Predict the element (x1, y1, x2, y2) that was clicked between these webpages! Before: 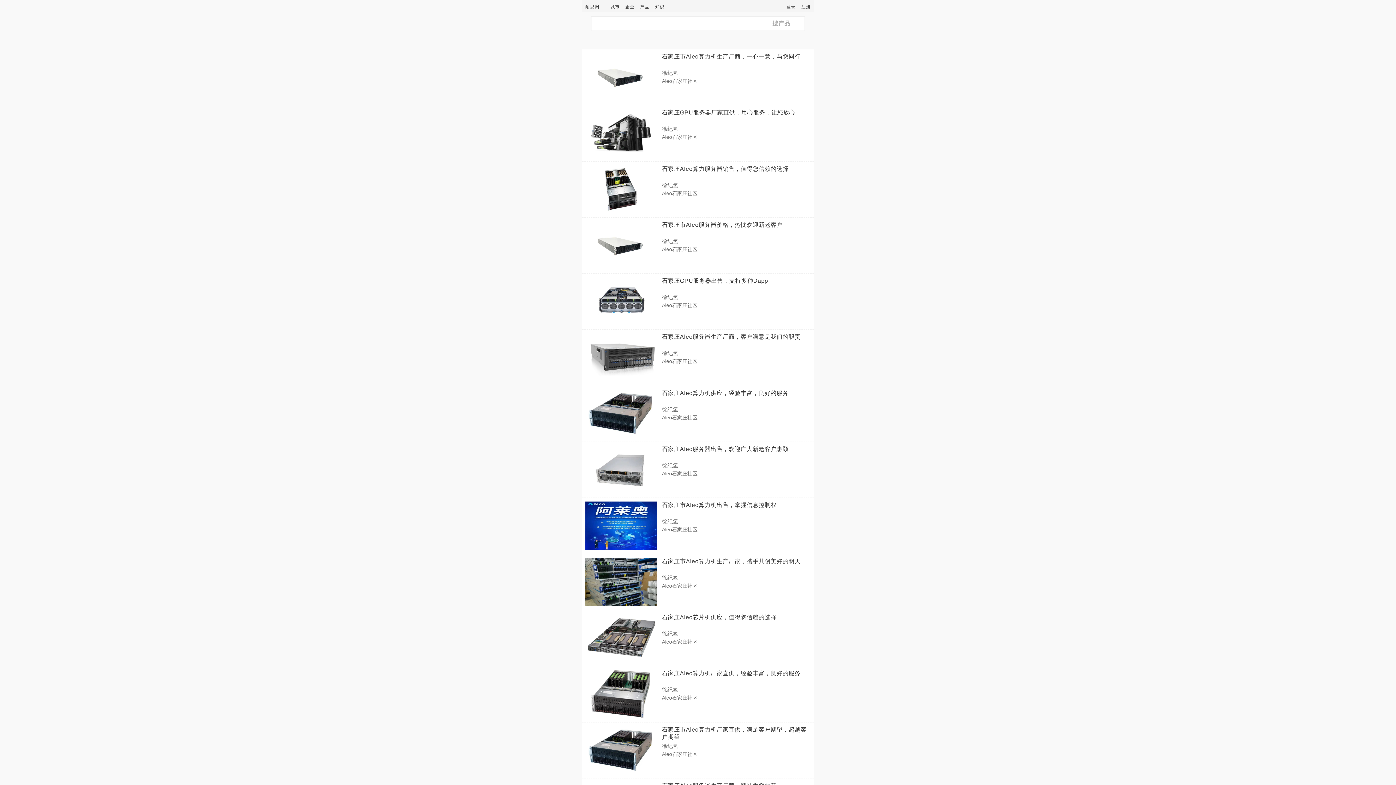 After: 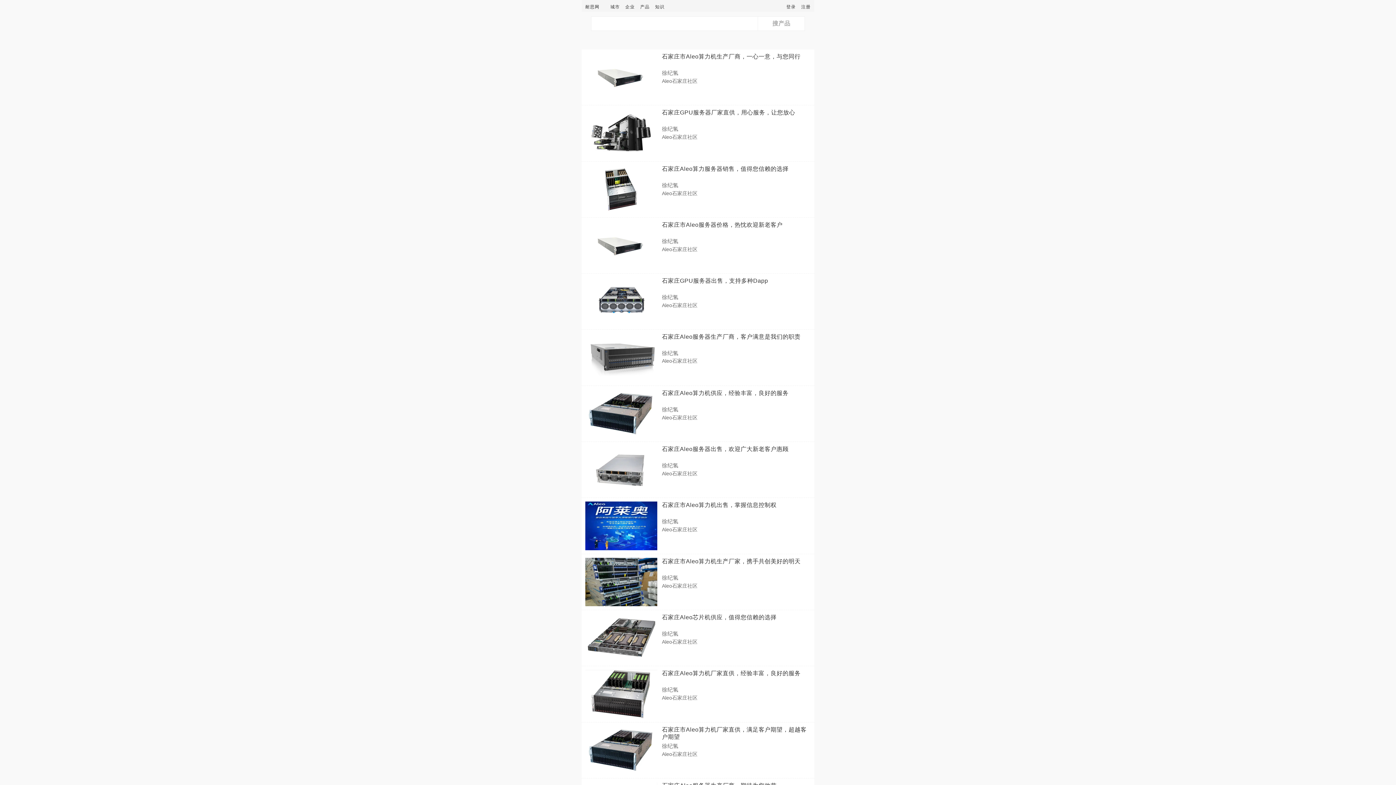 Action: bbox: (662, 358, 697, 364) label: Aleo石家庄社区